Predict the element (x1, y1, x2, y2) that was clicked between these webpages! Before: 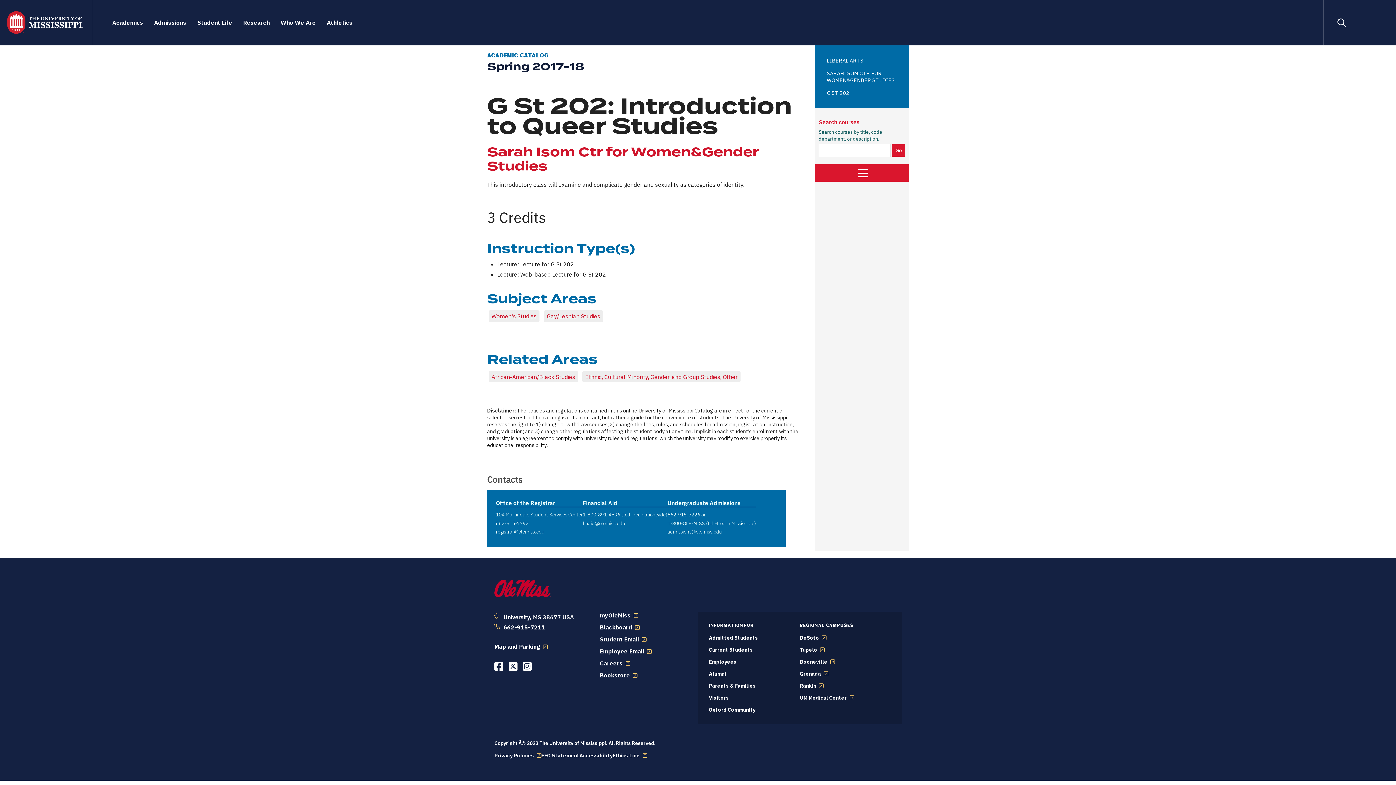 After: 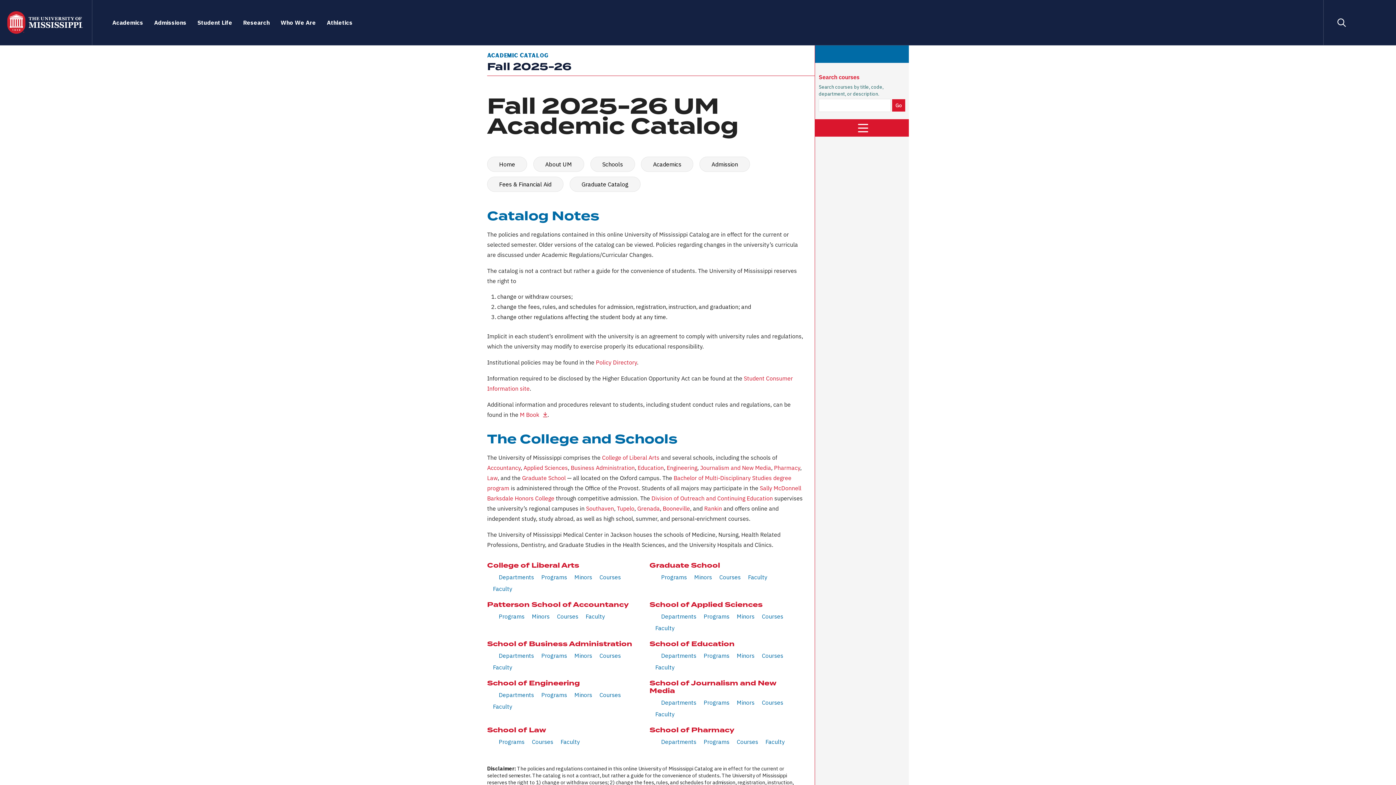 Action: bbox: (7, 0, 92, 45)